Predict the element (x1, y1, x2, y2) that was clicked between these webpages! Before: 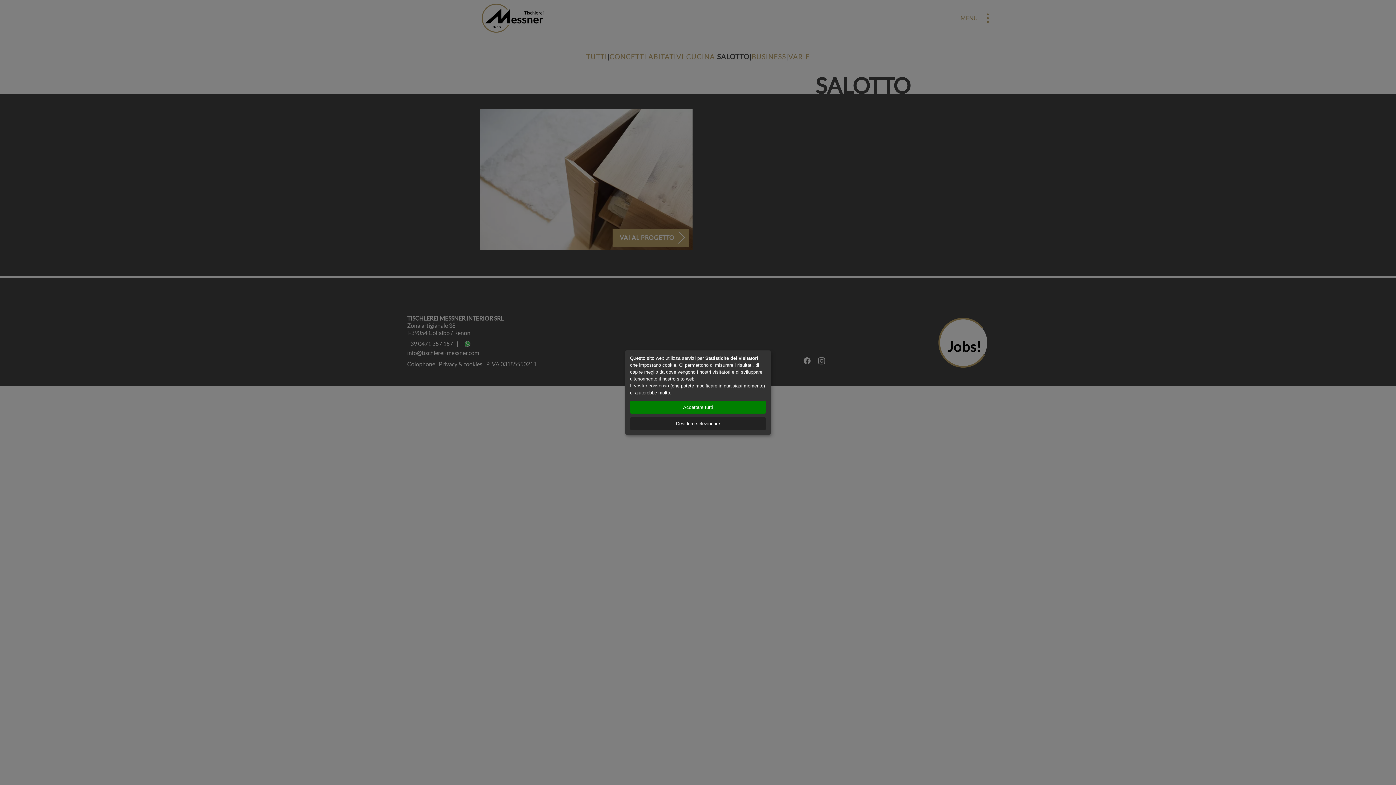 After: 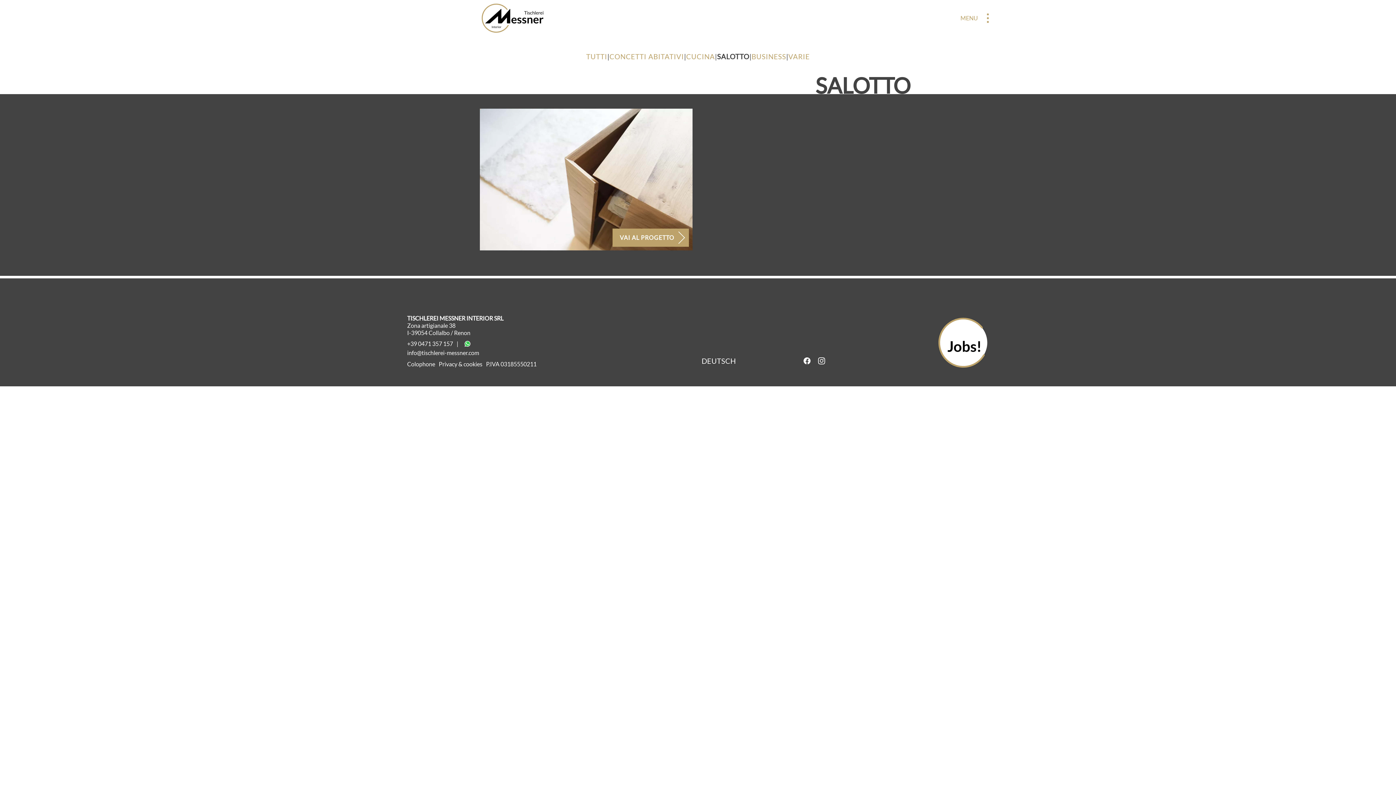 Action: bbox: (630, 401, 766, 413) label: Accettare tutti